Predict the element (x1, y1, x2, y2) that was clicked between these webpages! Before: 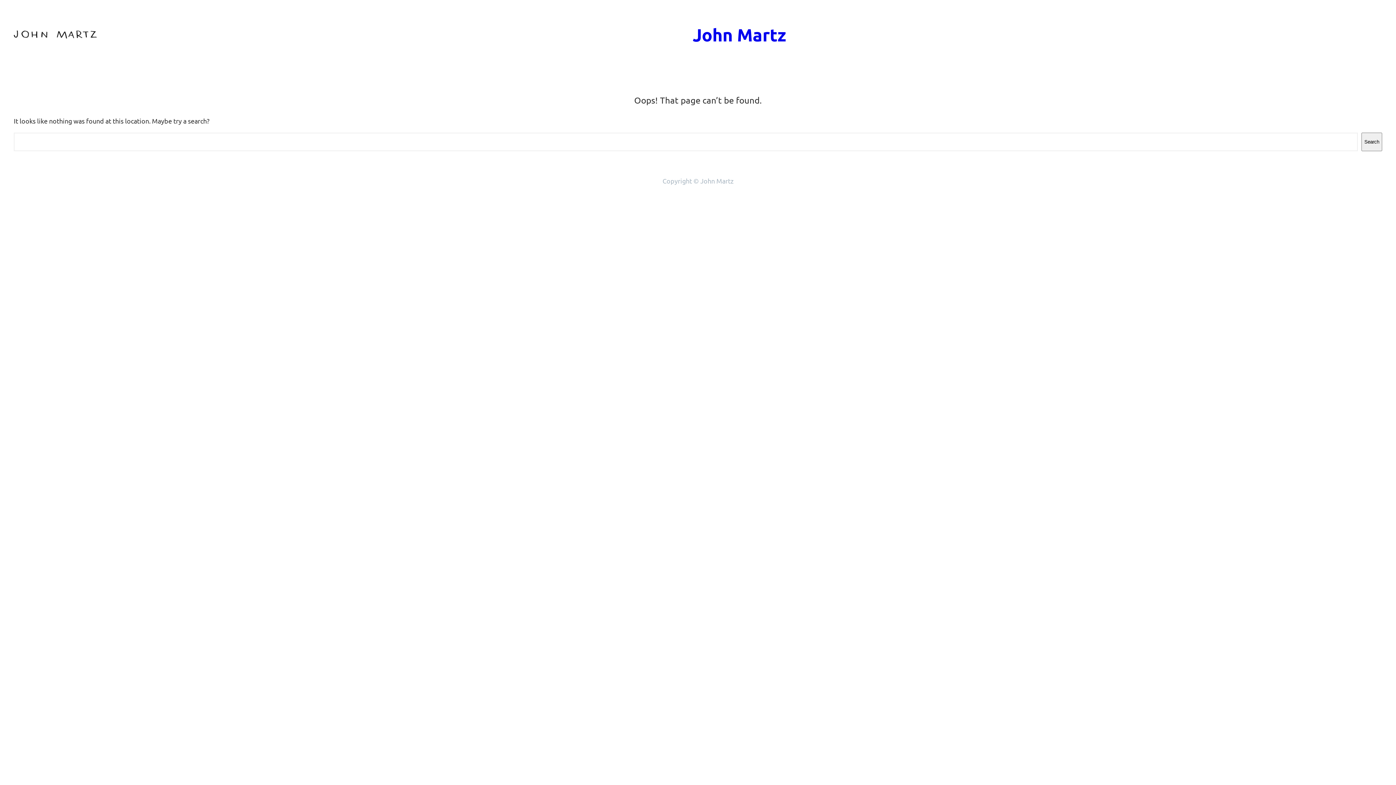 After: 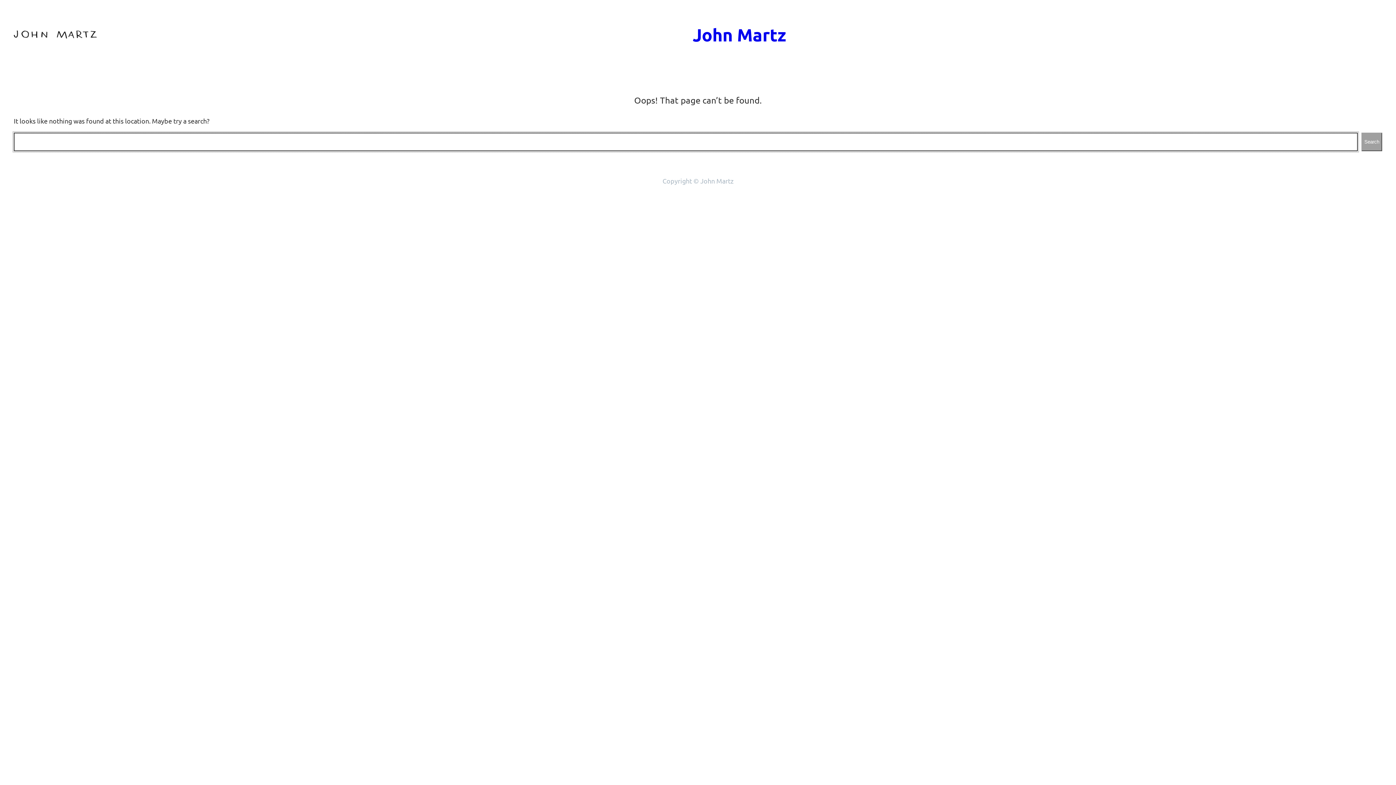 Action: label: Search bbox: (1361, 132, 1382, 151)